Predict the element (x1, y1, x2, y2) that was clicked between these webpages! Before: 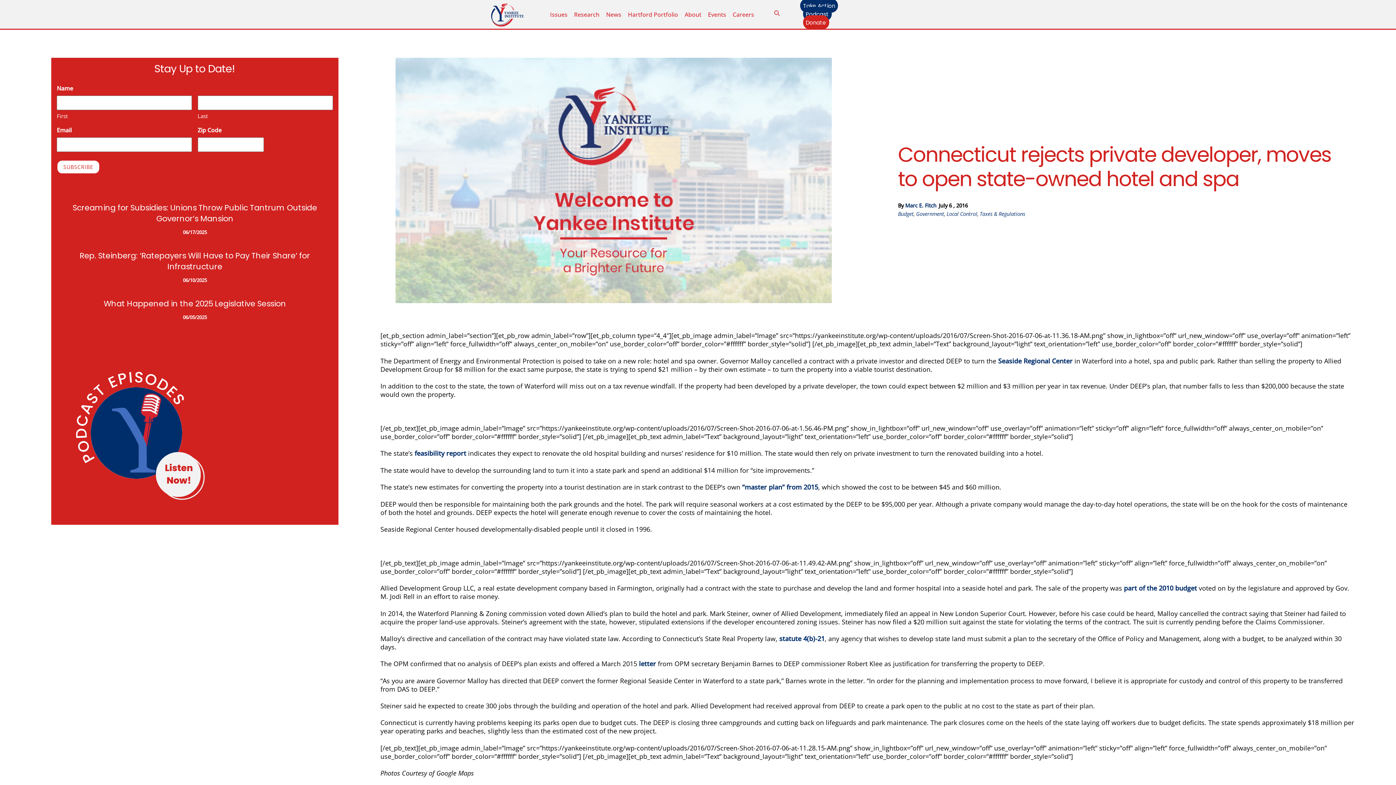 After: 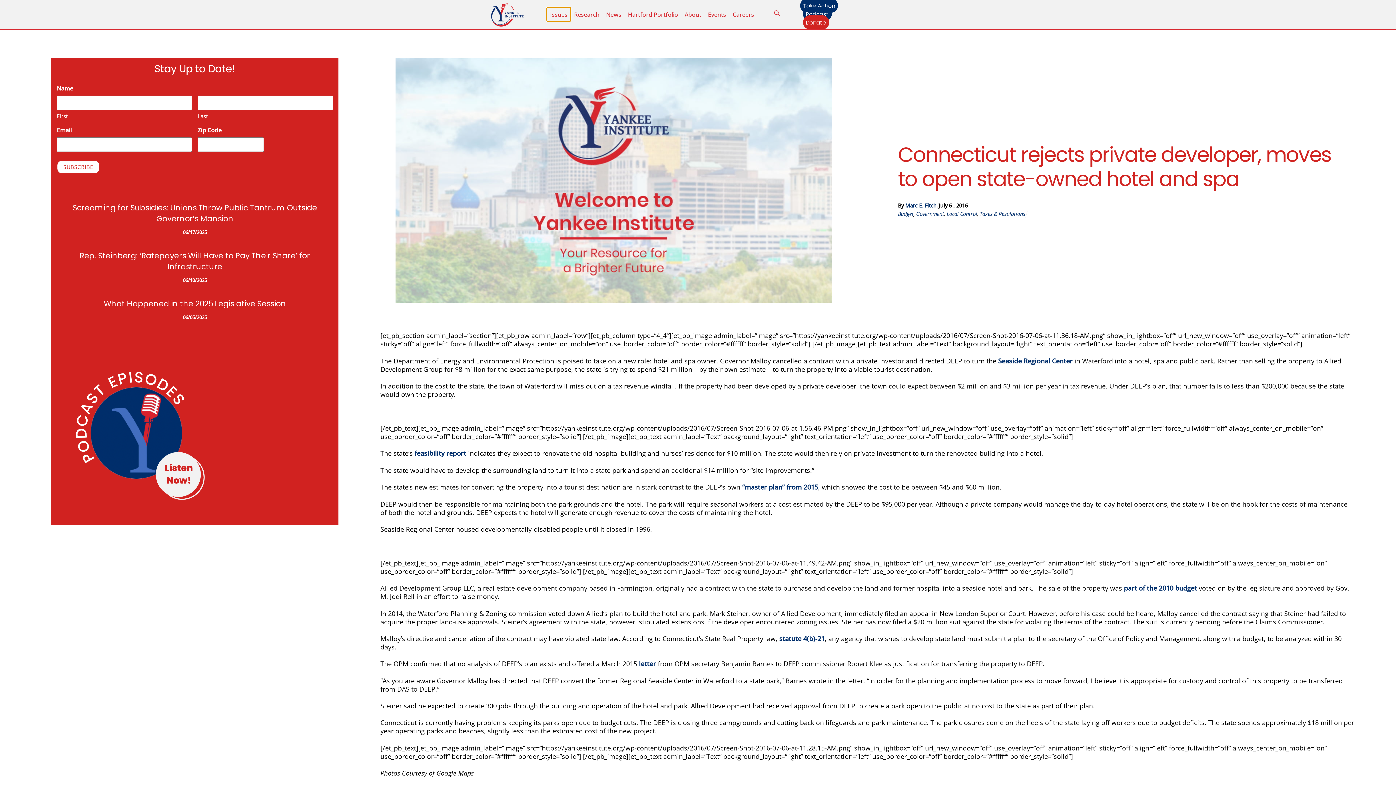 Action: label: Issues bbox: (546, 7, 570, 21)